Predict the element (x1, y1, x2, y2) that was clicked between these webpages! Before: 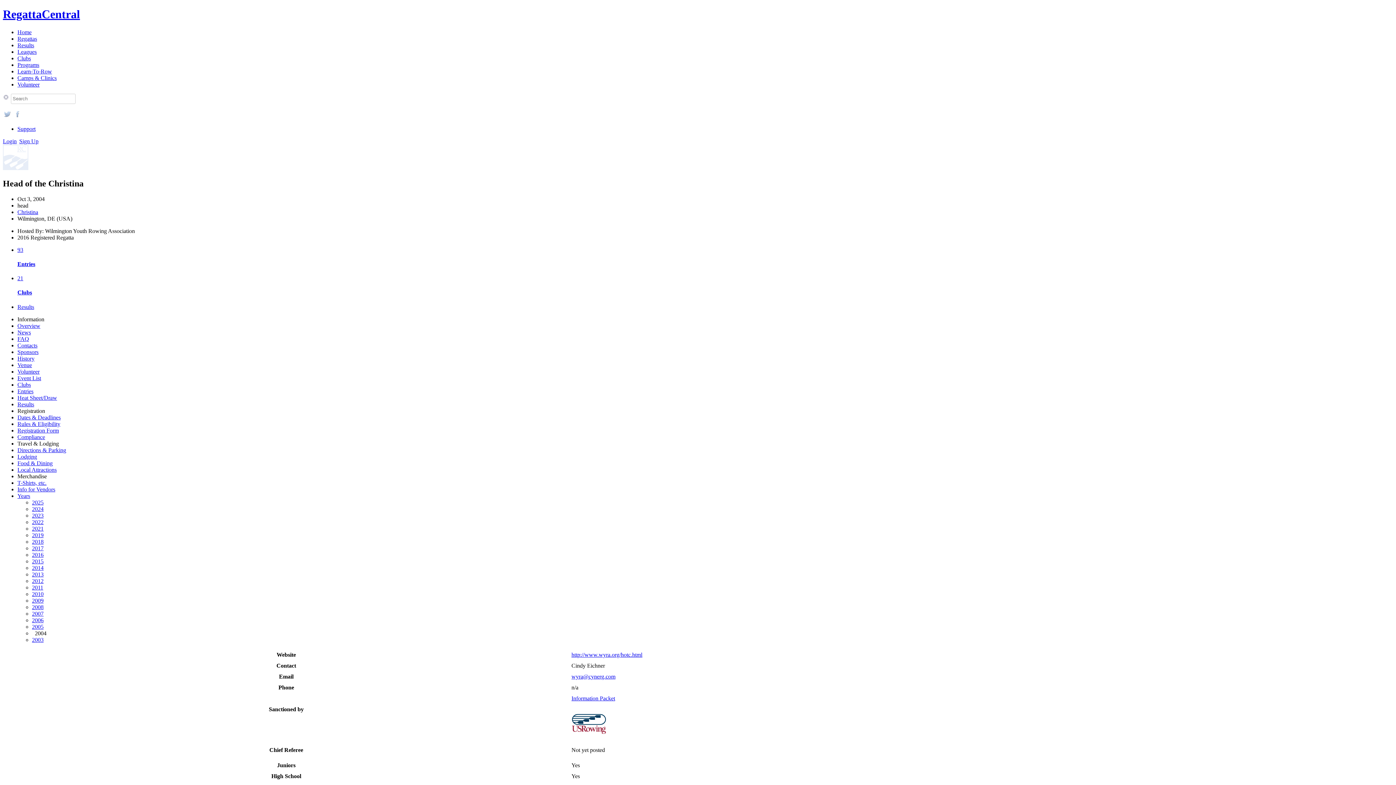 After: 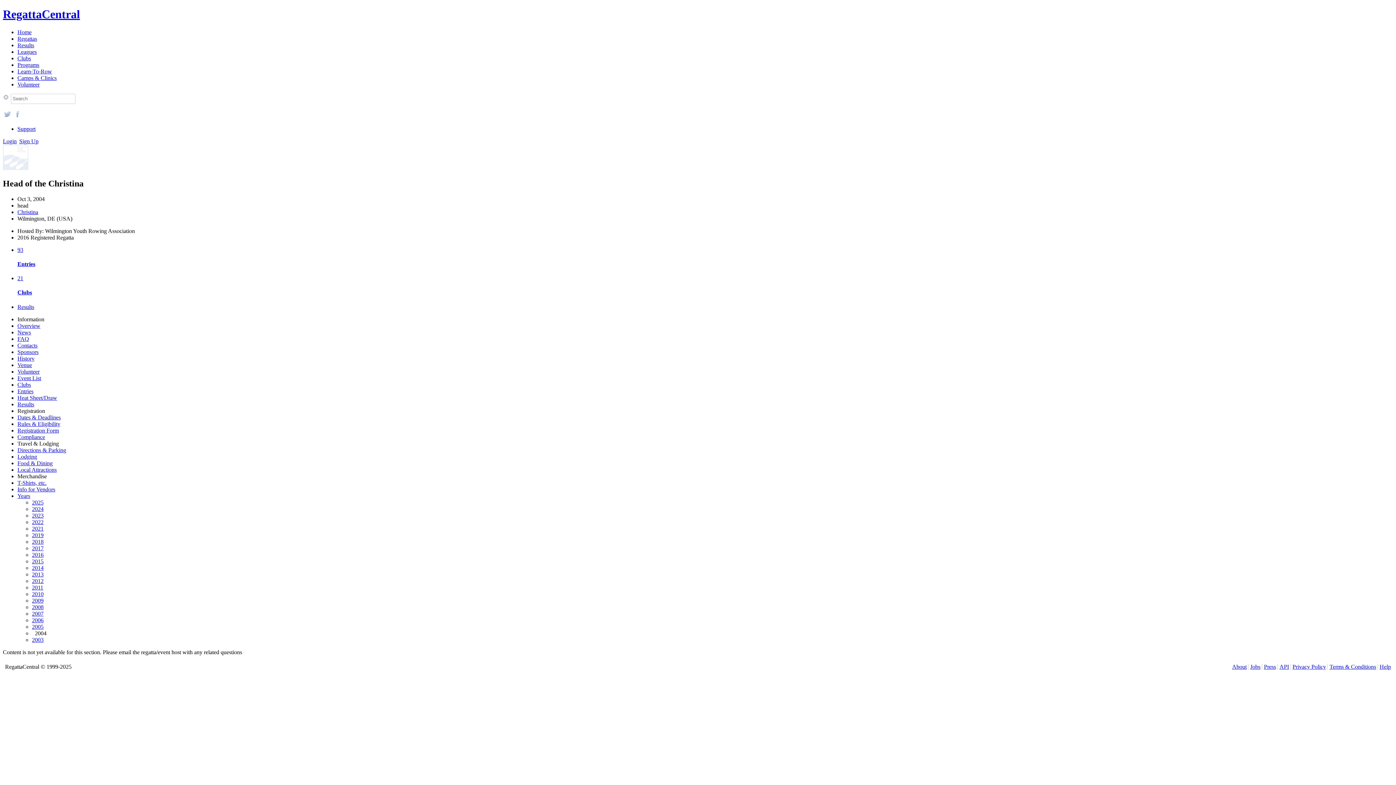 Action: bbox: (17, 368, 39, 374) label: Volunteer